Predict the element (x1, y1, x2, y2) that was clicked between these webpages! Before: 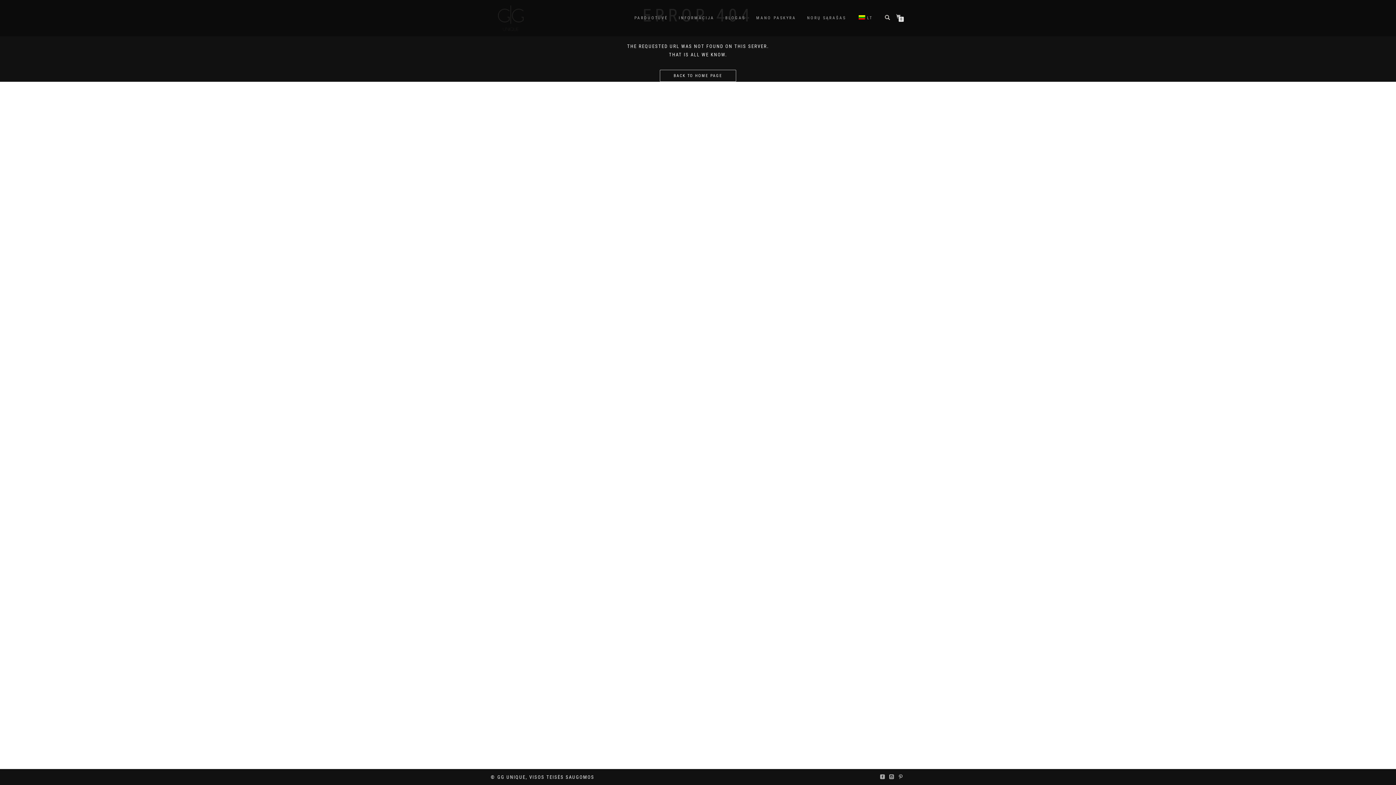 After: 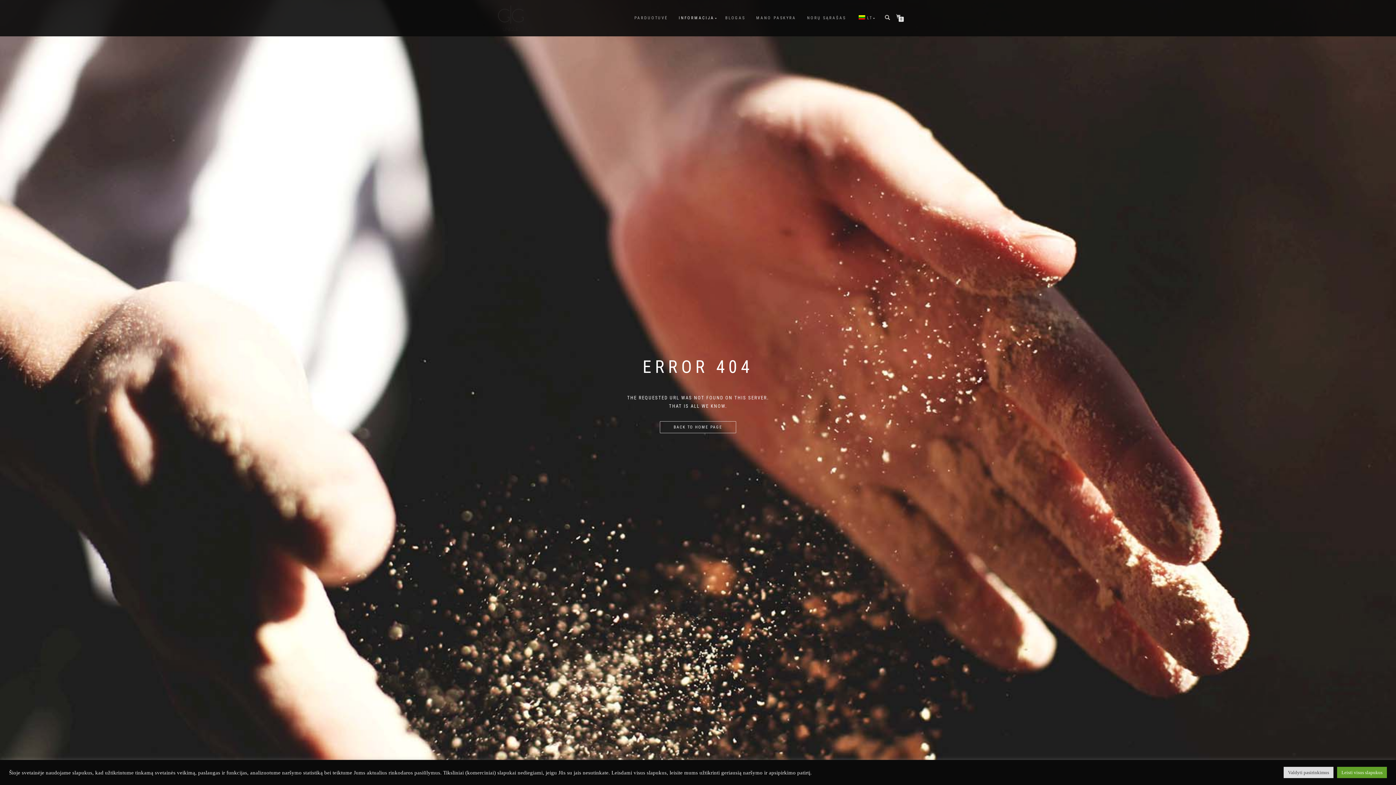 Action: bbox: (673, 13, 720, 22) label: INFORMACIJA